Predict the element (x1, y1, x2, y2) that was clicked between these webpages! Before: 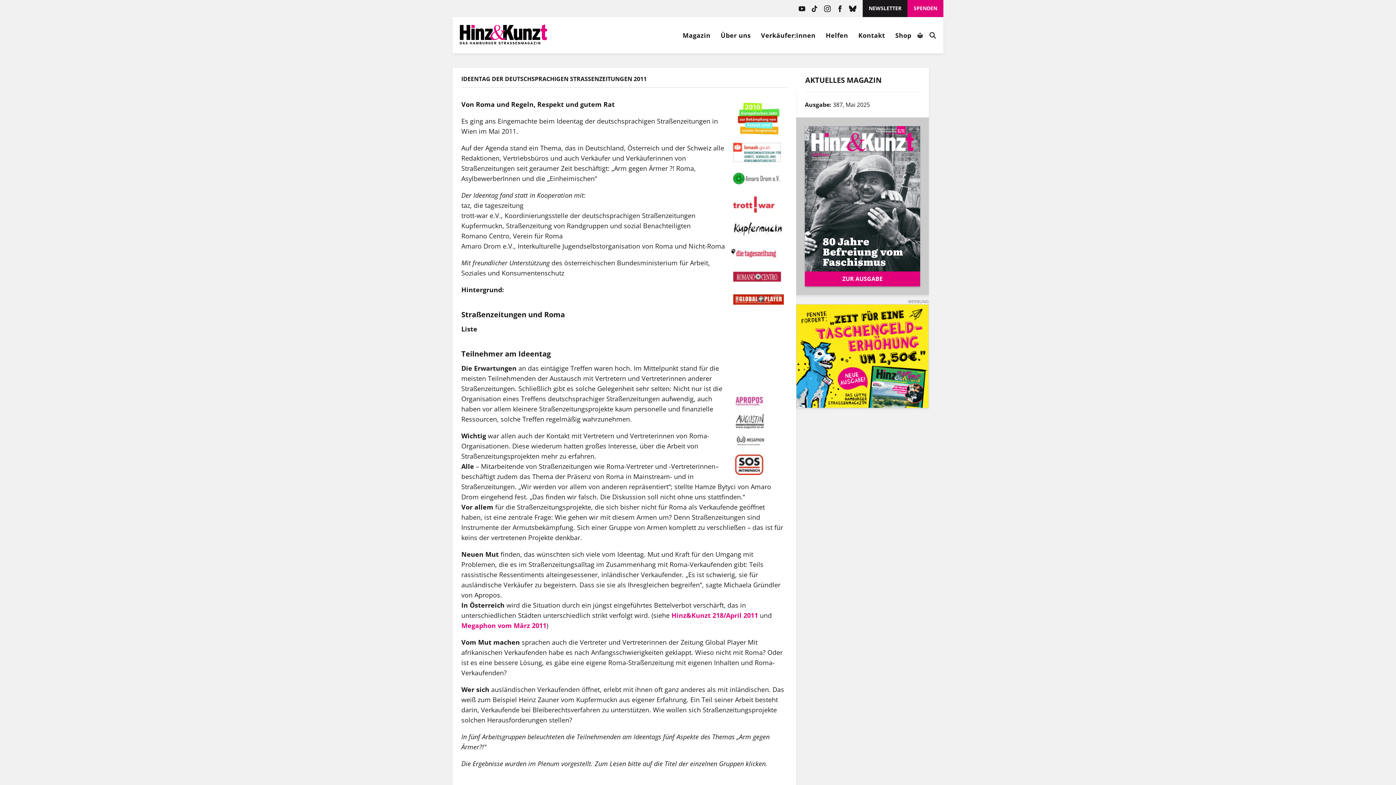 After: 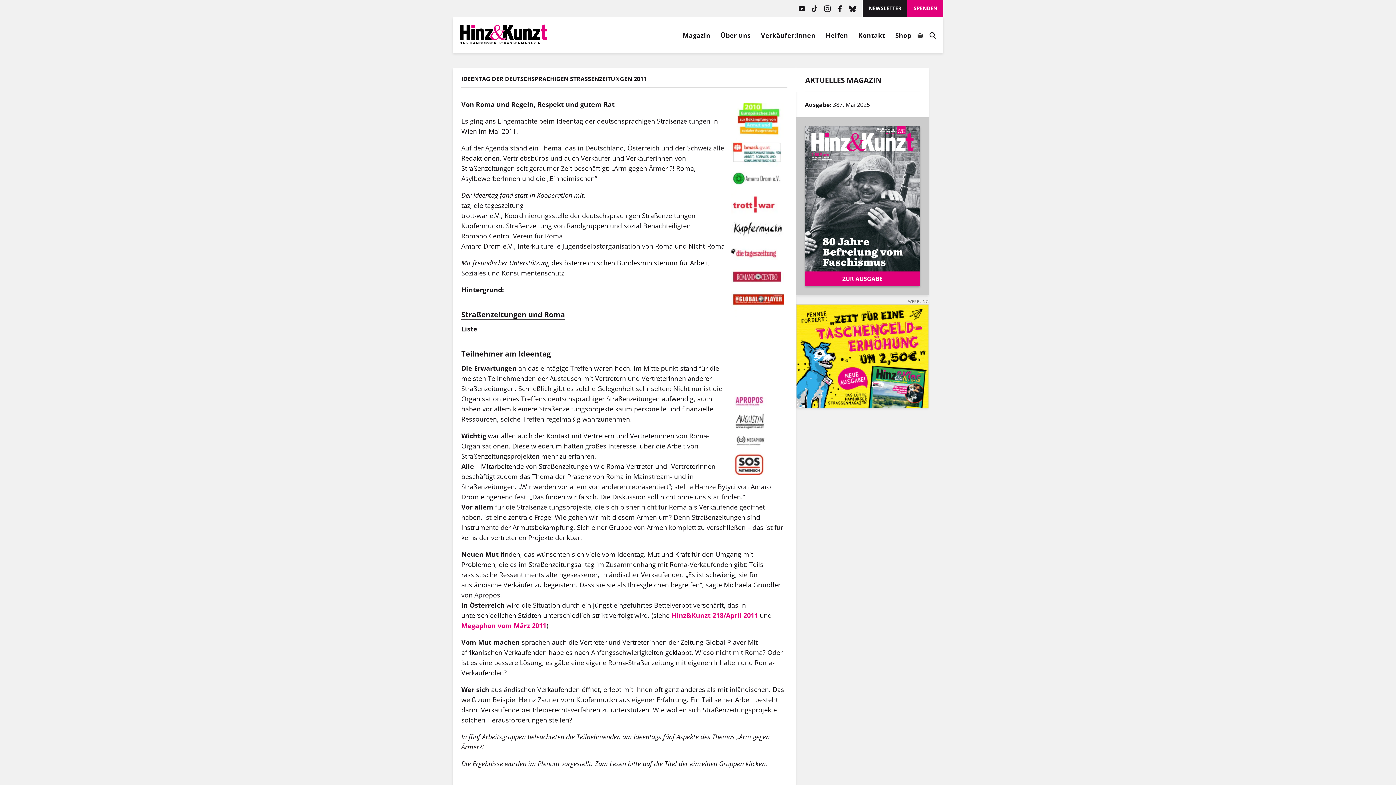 Action: label: Straßenzeitungen und Roma bbox: (461, 309, 565, 319)